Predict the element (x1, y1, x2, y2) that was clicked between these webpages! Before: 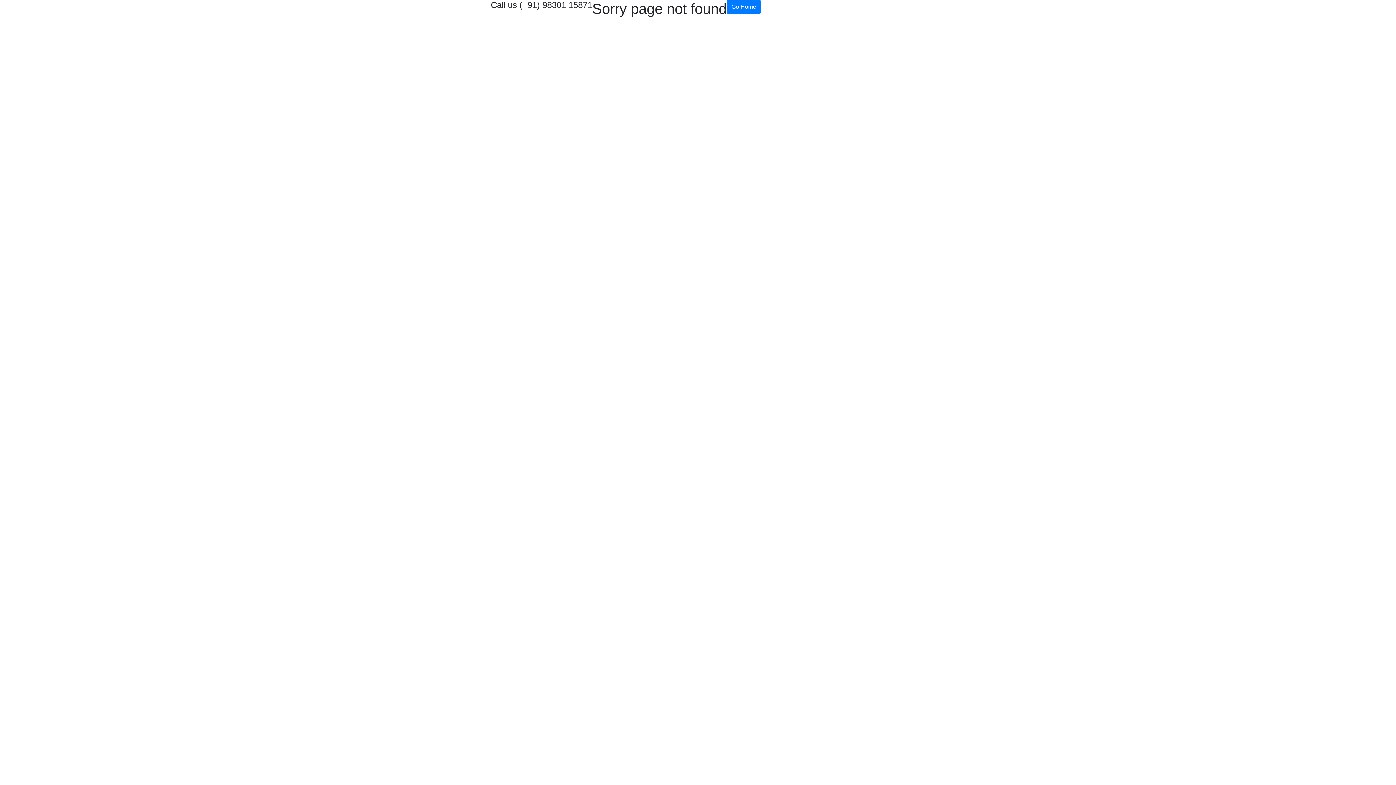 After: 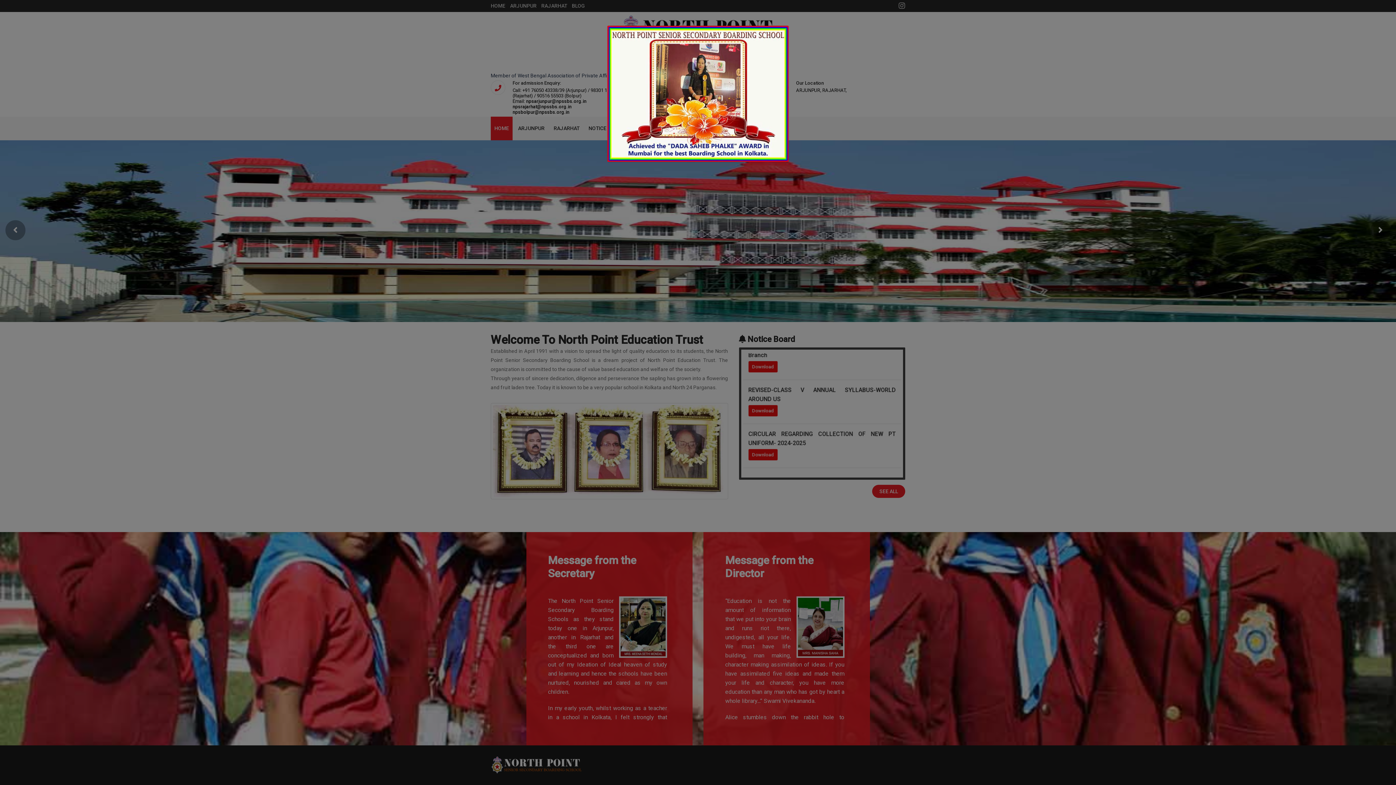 Action: label: Go Home bbox: (726, 0, 761, 13)